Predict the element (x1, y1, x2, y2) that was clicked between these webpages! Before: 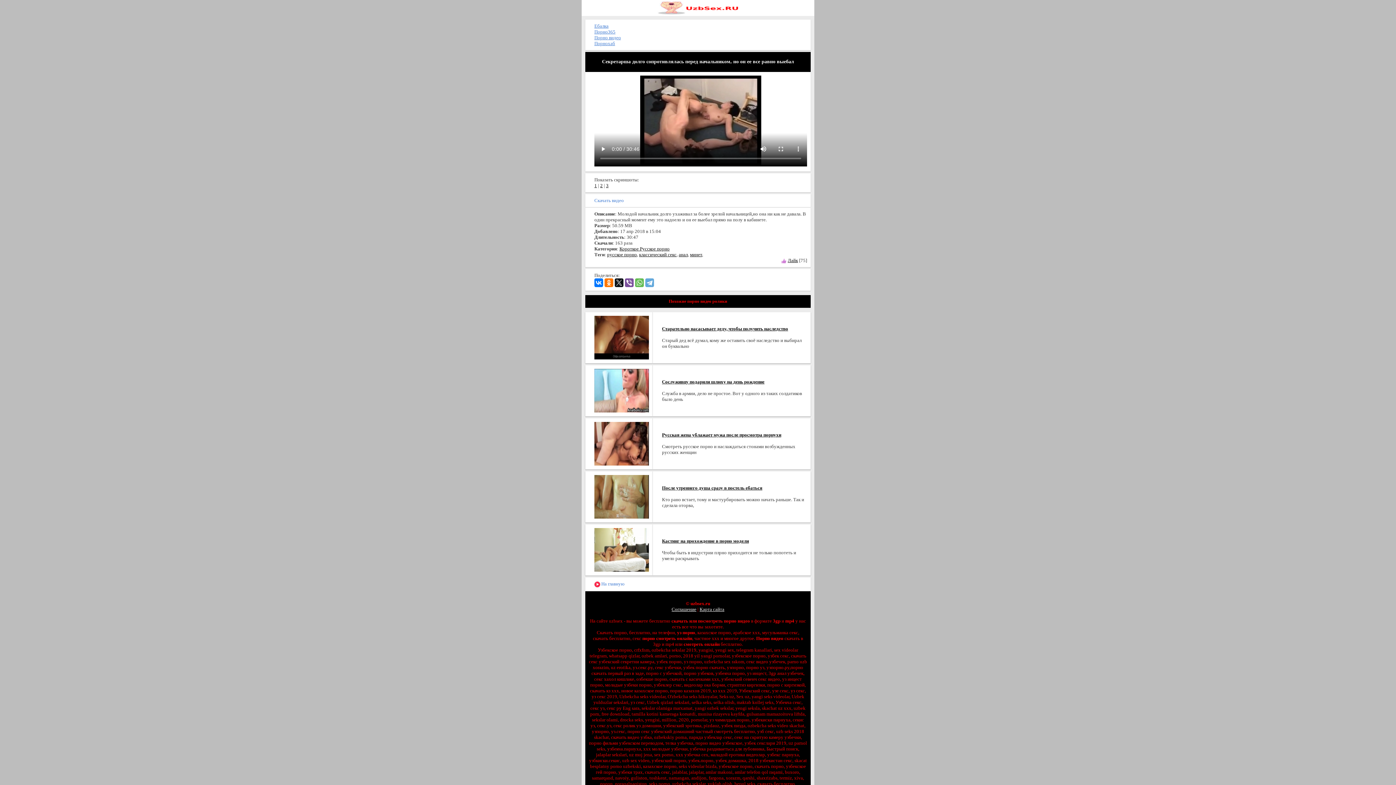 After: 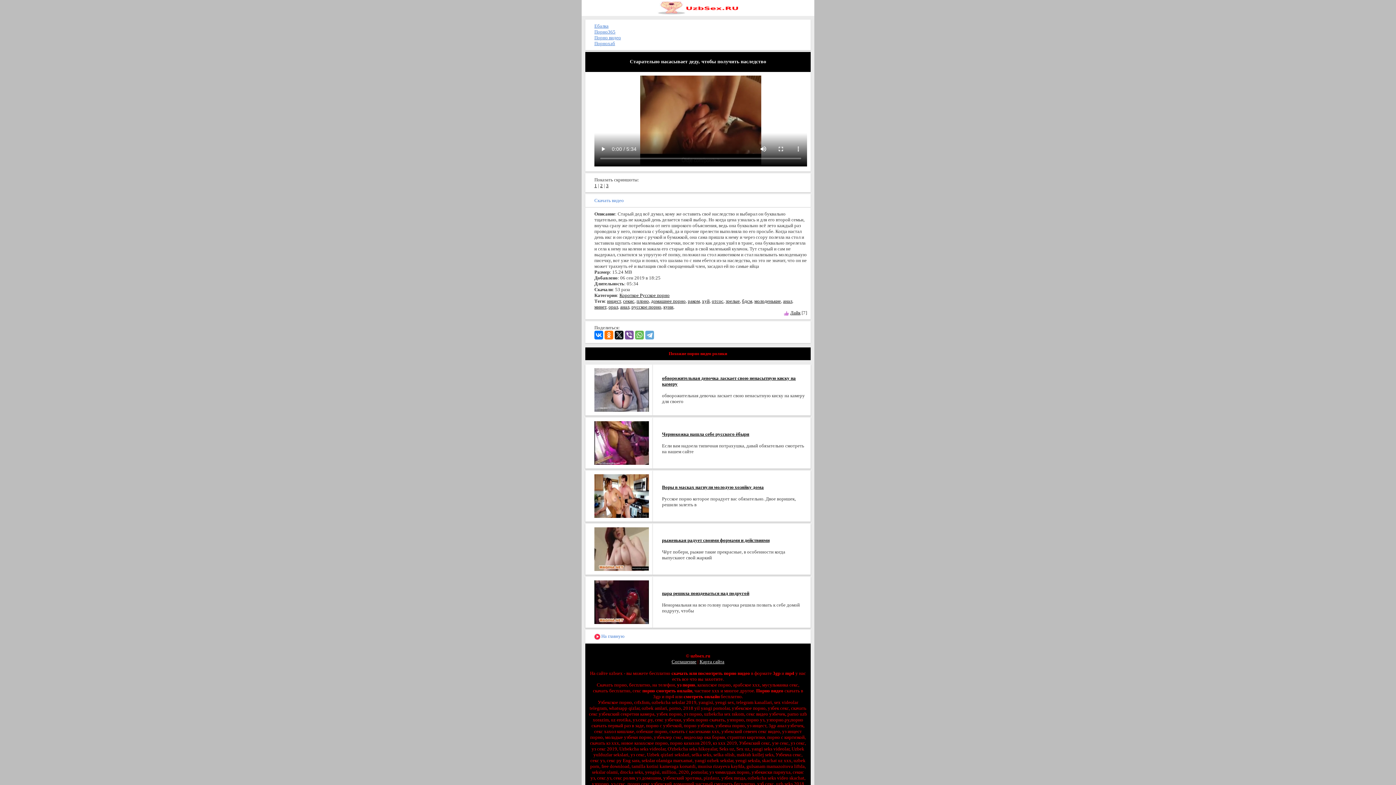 Action: bbox: (662, 326, 788, 331) label: Старательно насасывает деду, чтобы получить наследство